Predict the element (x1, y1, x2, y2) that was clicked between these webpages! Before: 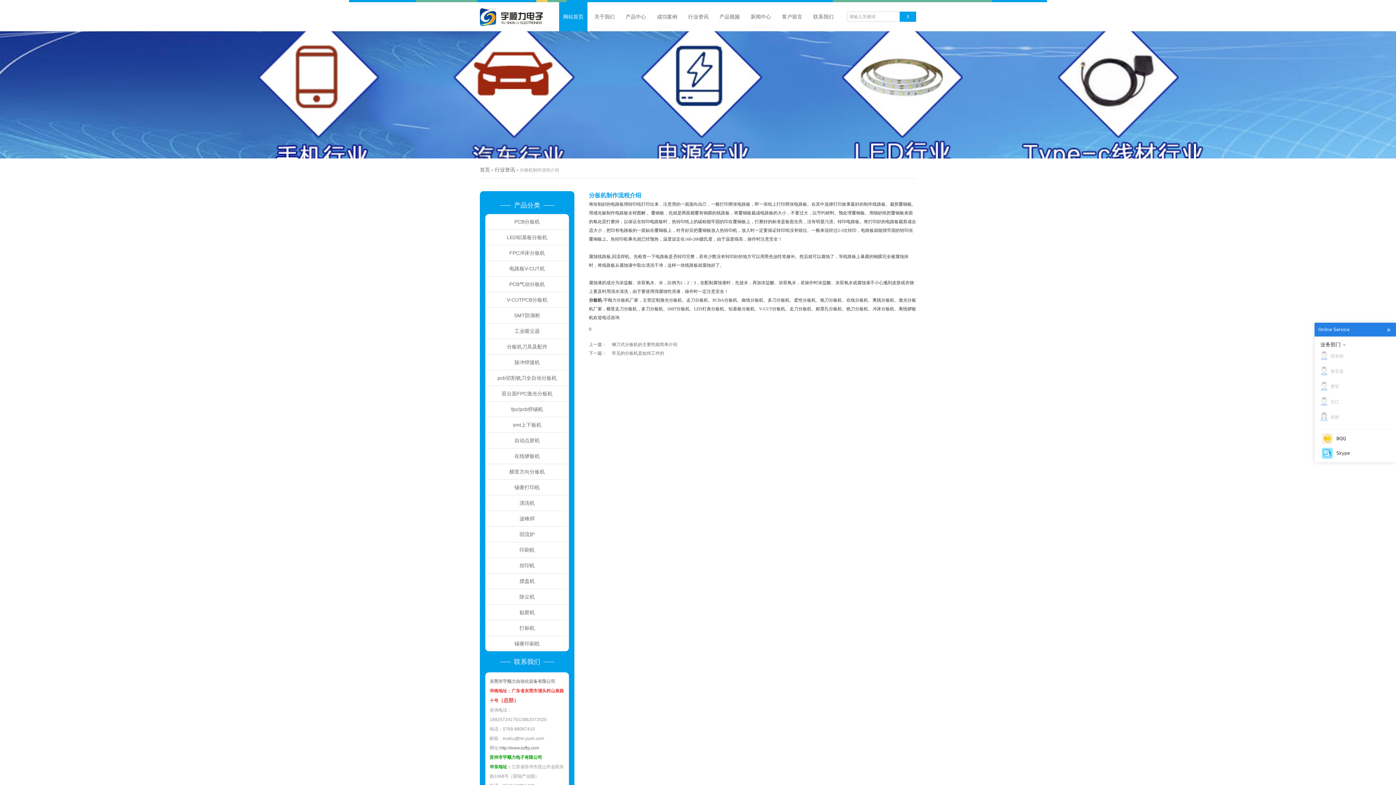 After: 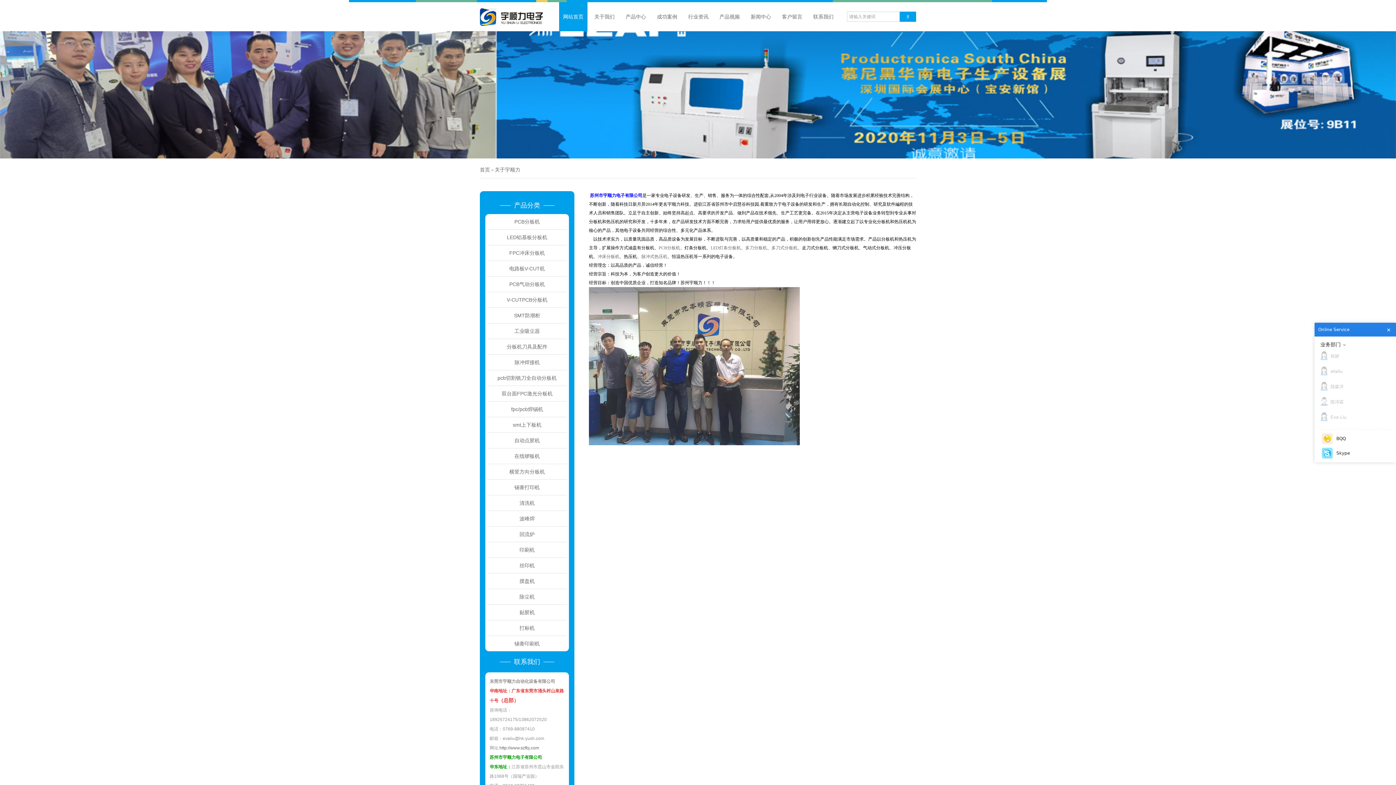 Action: bbox: (590, 2, 618, 31) label: 关于我们